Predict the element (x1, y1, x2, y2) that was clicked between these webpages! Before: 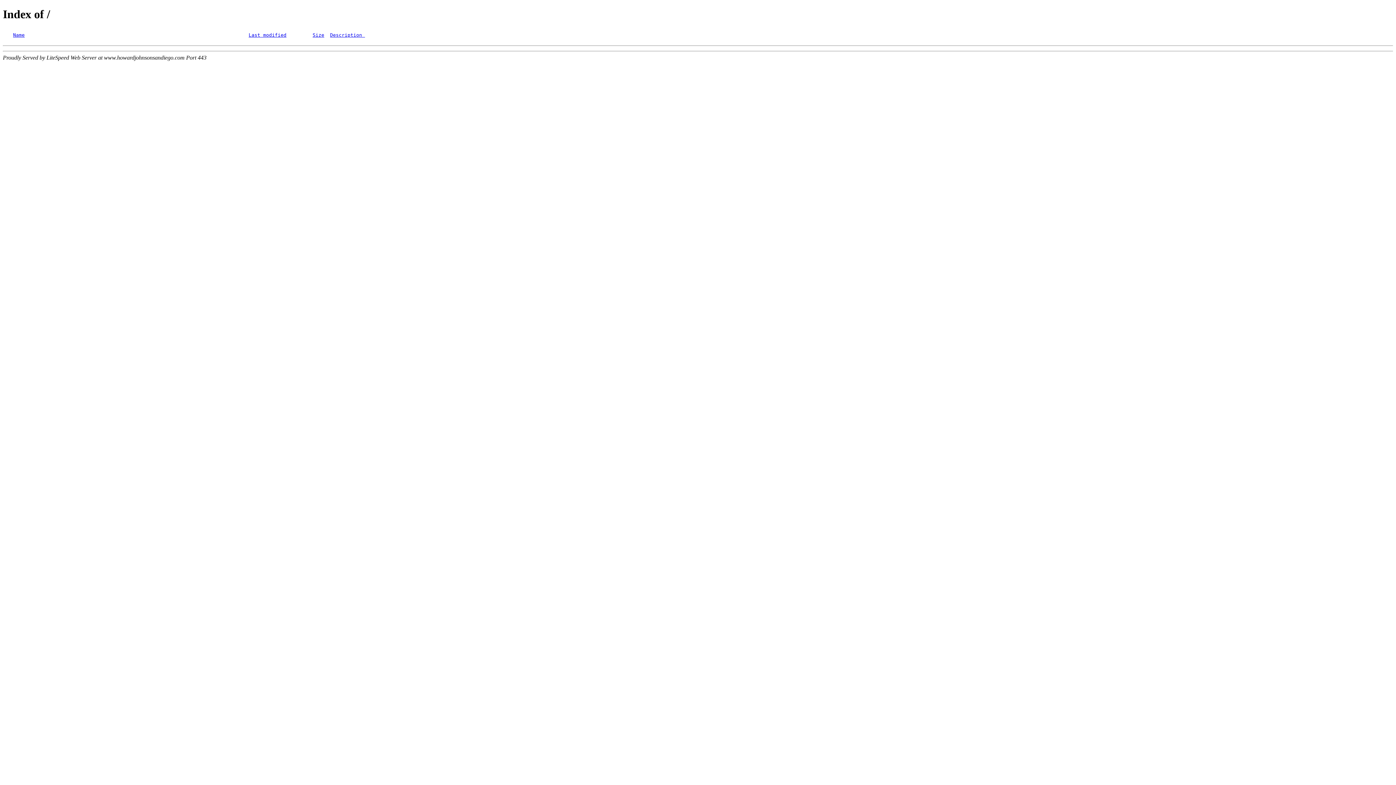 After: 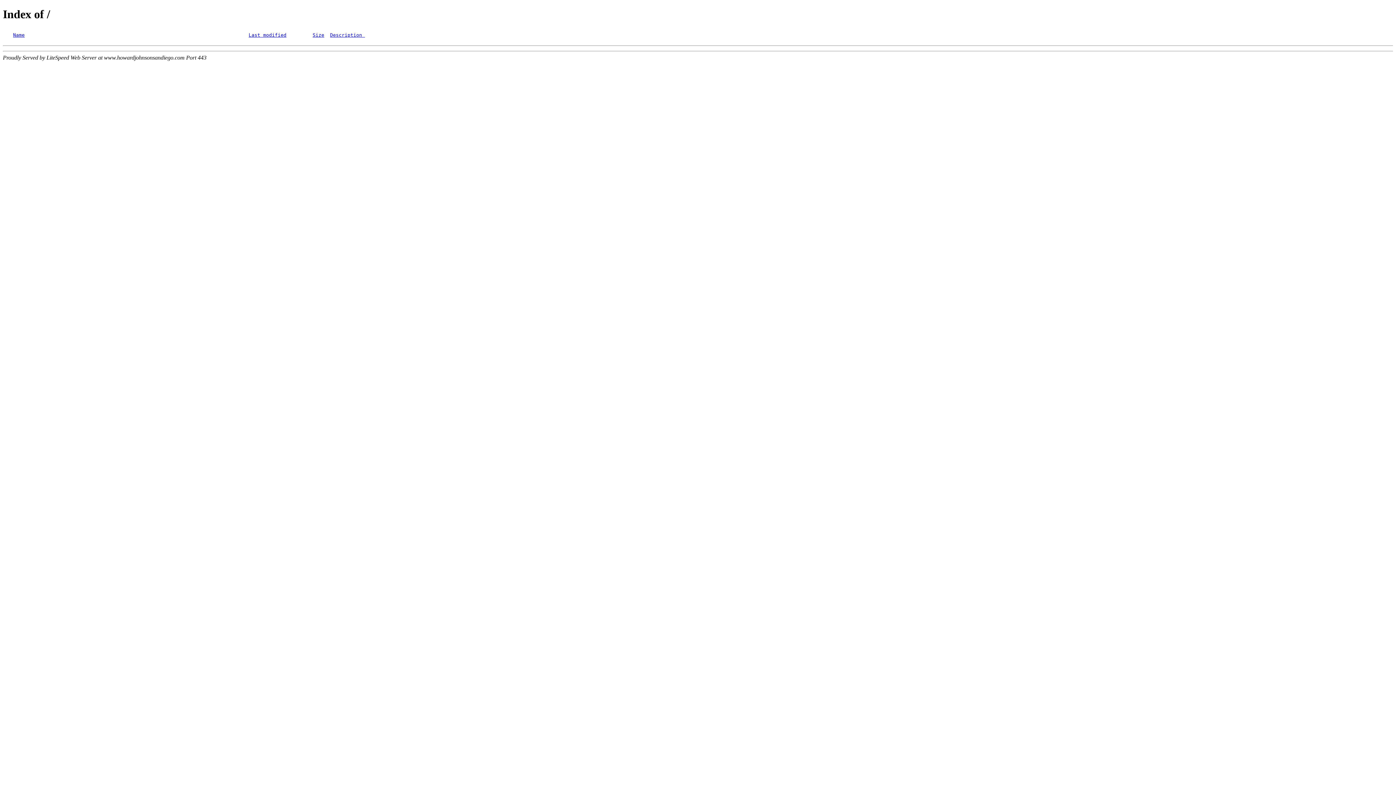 Action: bbox: (248, 32, 286, 37) label: Last modified